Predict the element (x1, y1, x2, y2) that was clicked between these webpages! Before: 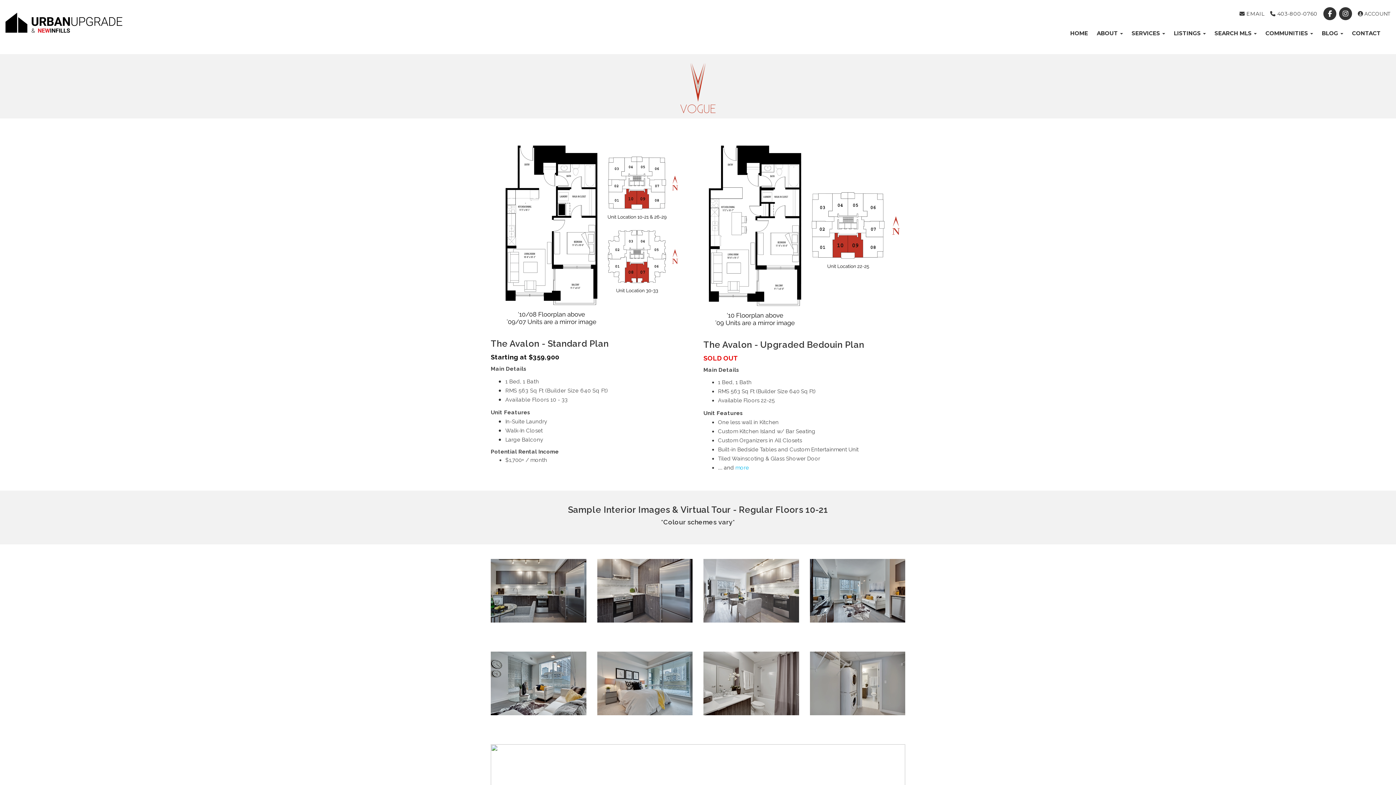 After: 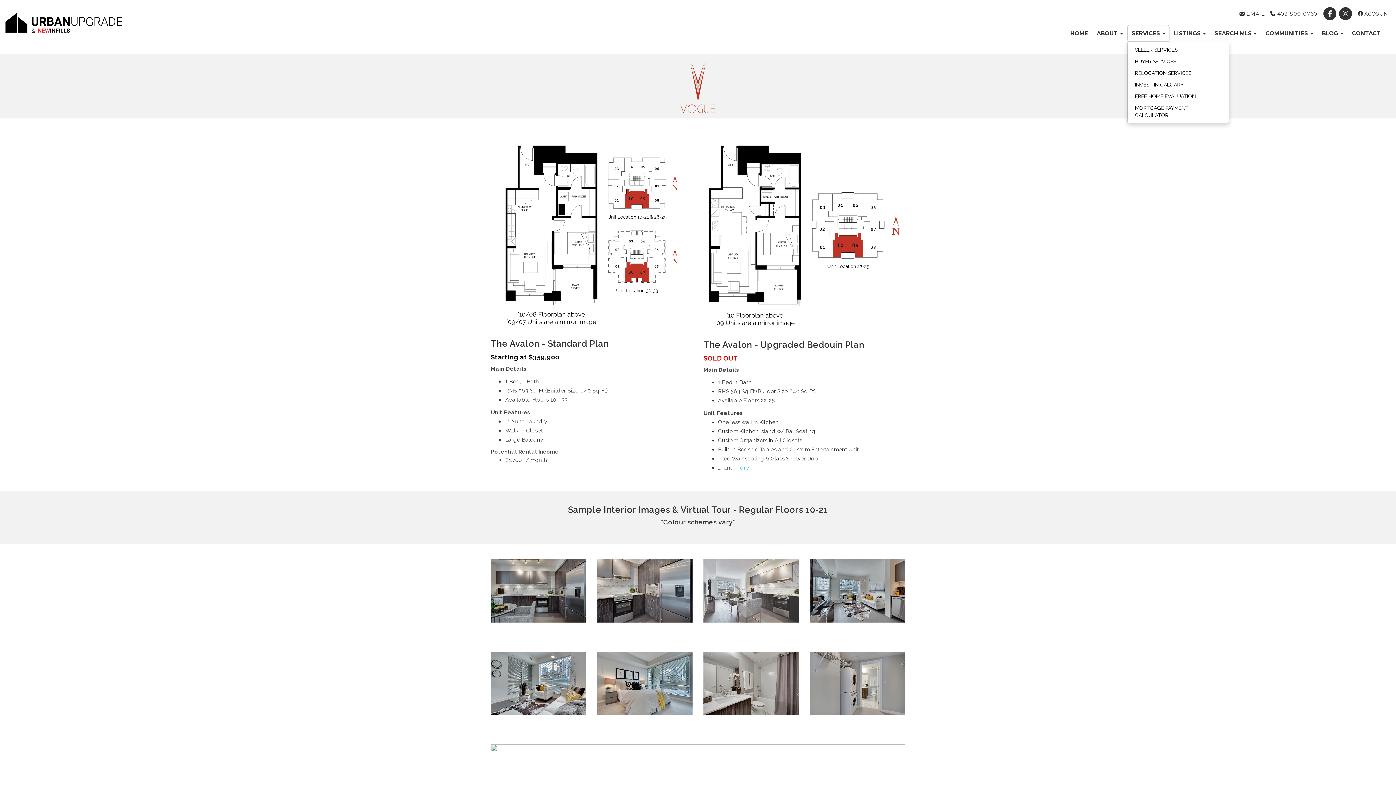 Action: bbox: (1127, 25, 1169, 41) label: SERVICES 